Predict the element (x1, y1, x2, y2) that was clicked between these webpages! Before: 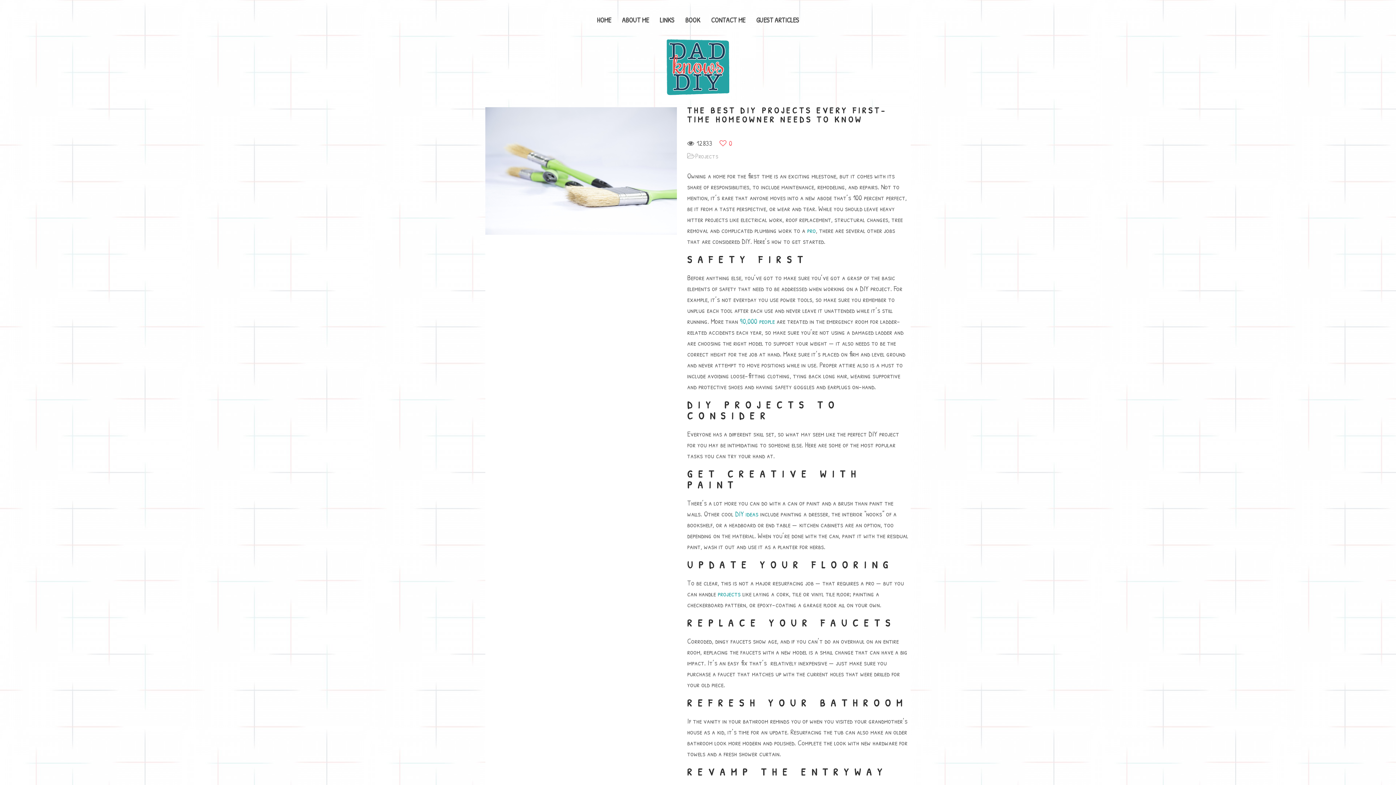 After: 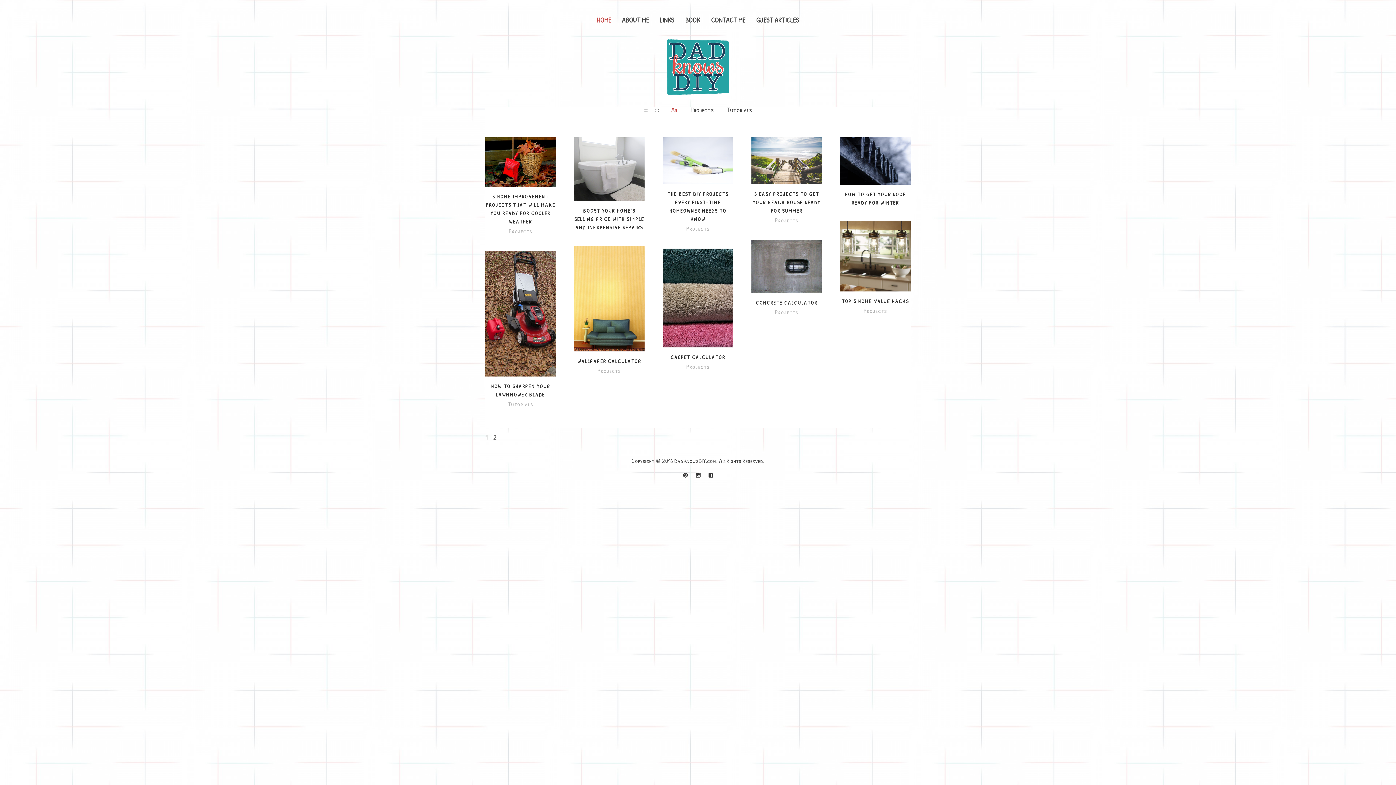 Action: bbox: (666, 38, 729, 107)